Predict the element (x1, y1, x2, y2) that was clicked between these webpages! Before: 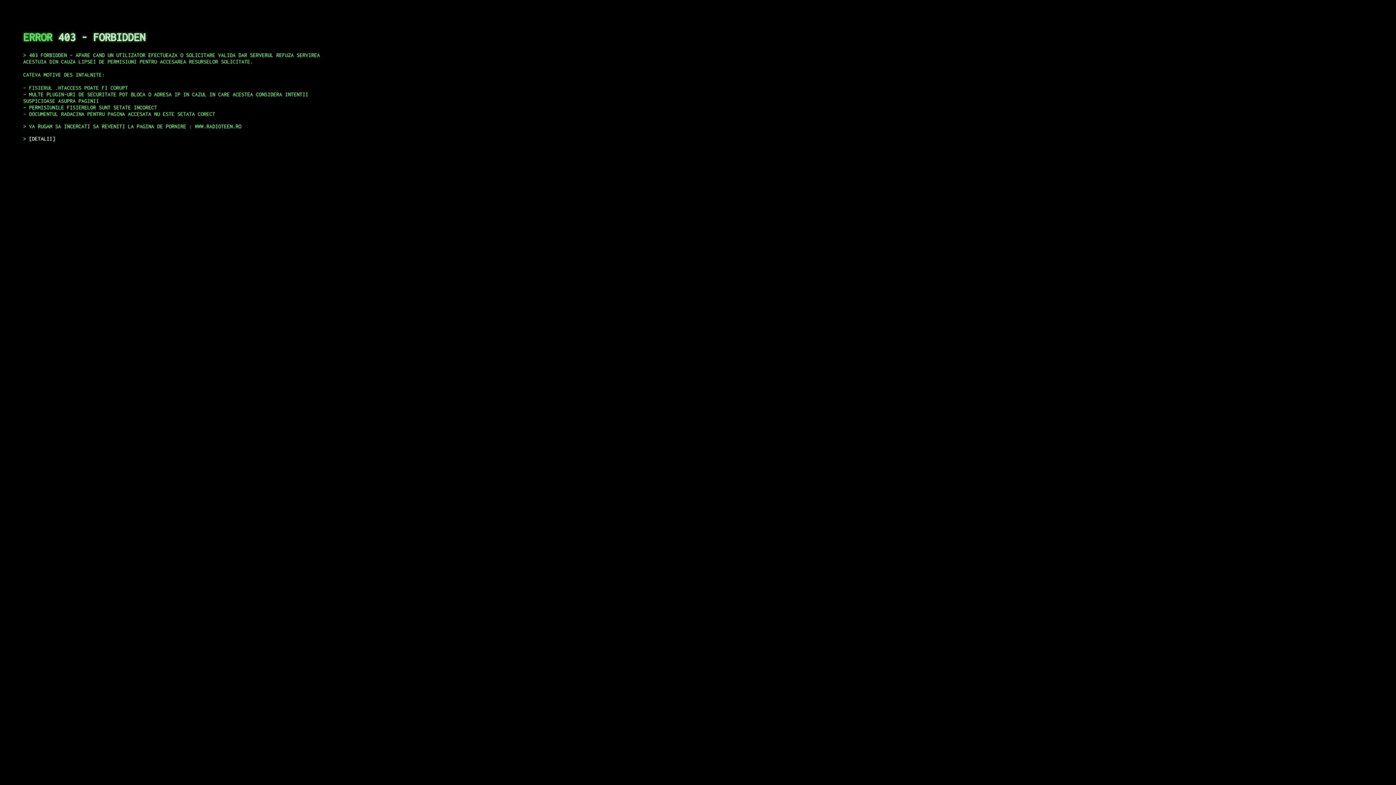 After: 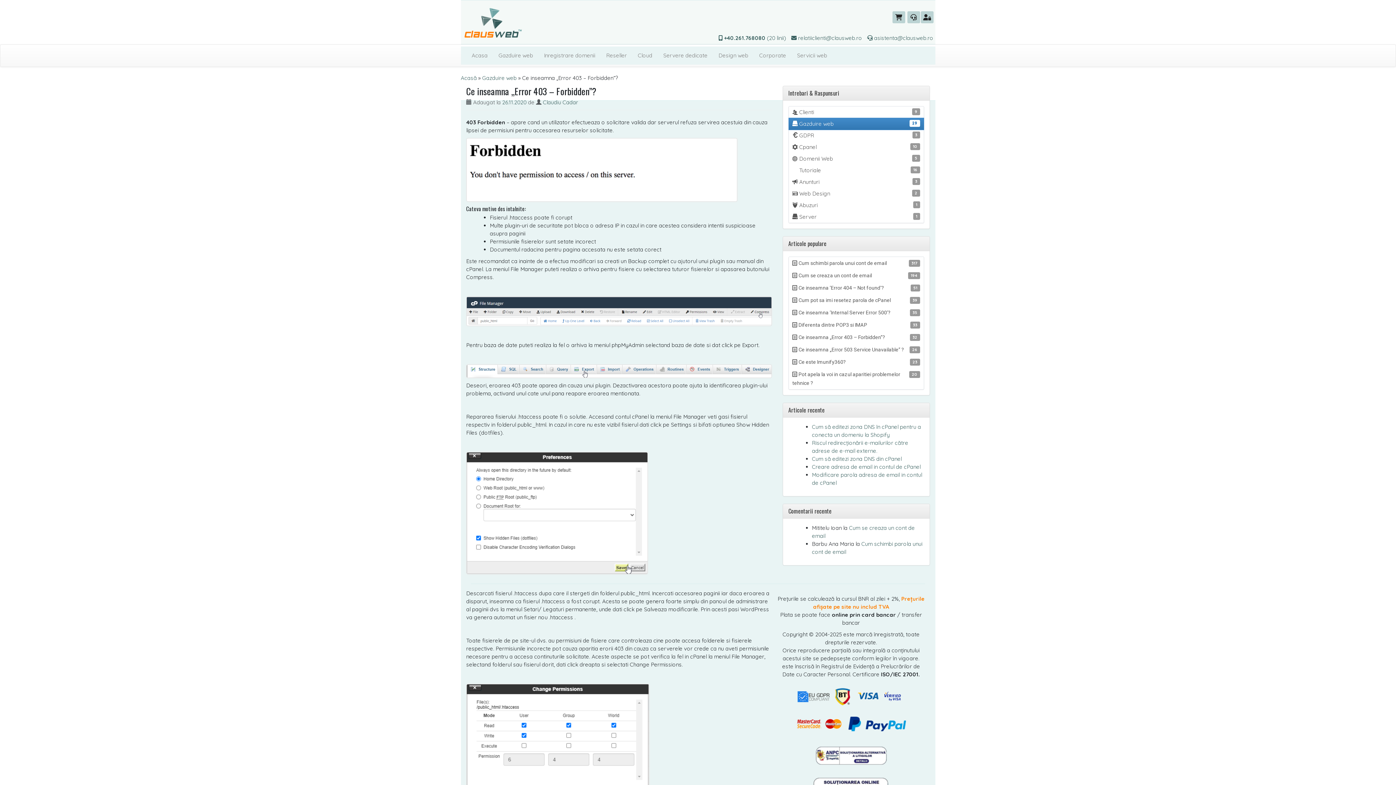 Action: label: DETALII bbox: (29, 135, 55, 141)